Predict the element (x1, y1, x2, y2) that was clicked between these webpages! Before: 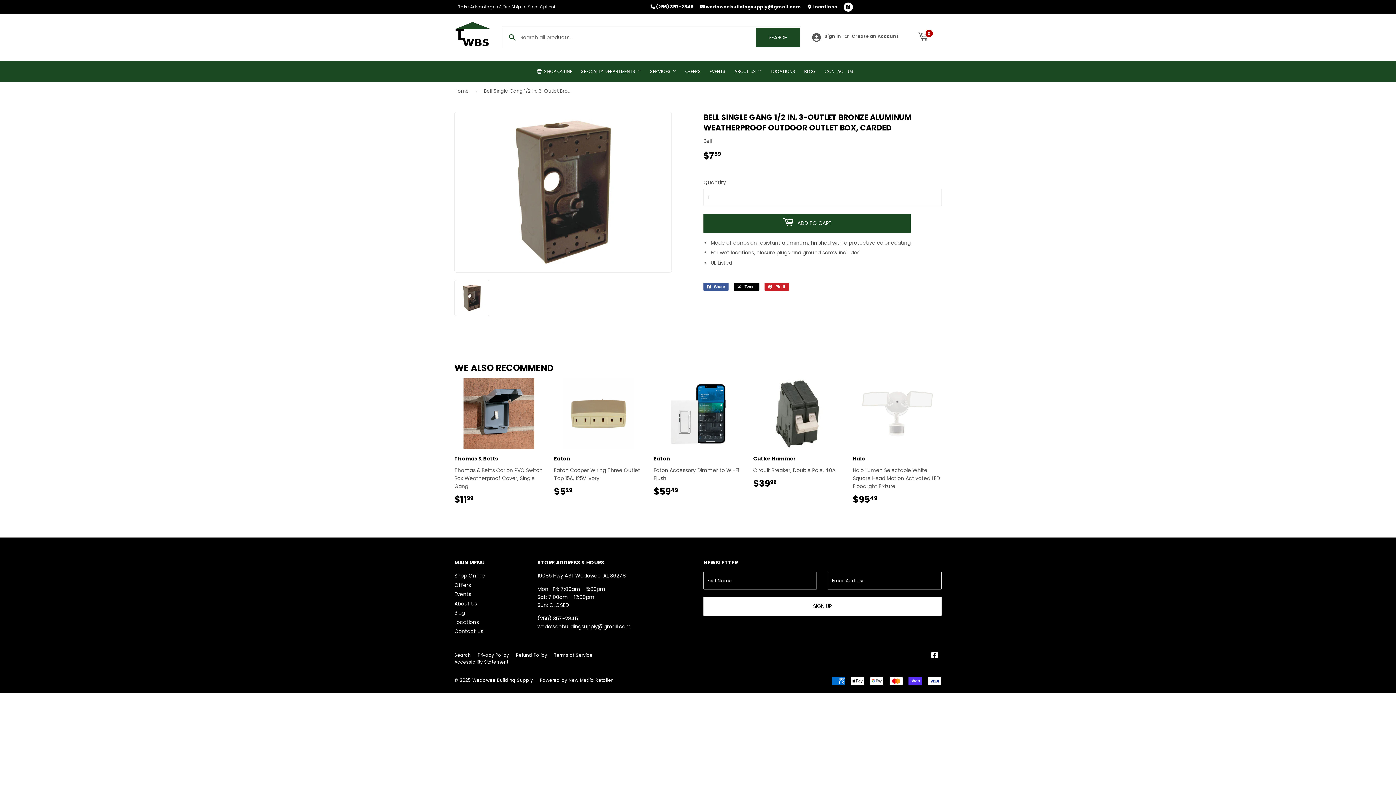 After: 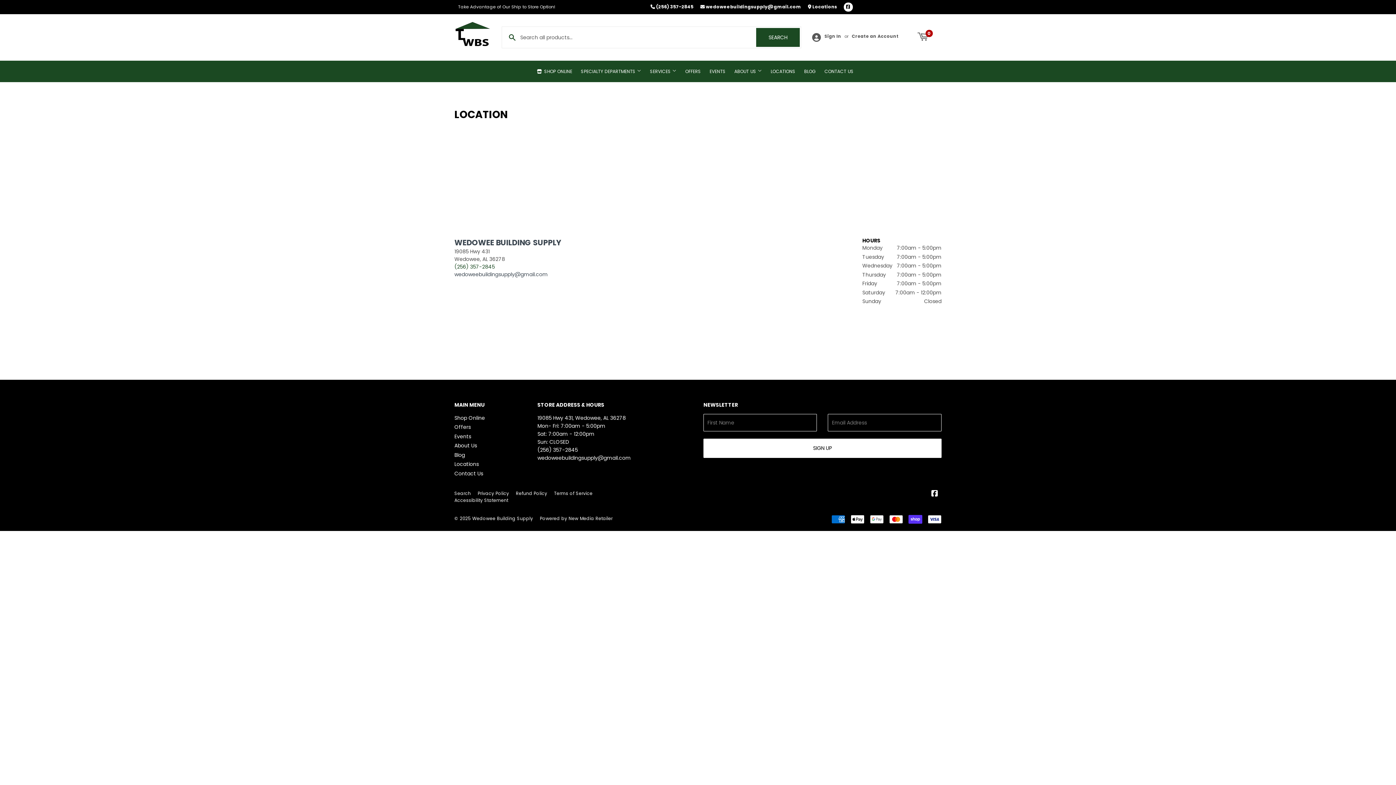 Action: bbox: (767, 60, 799, 82) label: LOCATIONS